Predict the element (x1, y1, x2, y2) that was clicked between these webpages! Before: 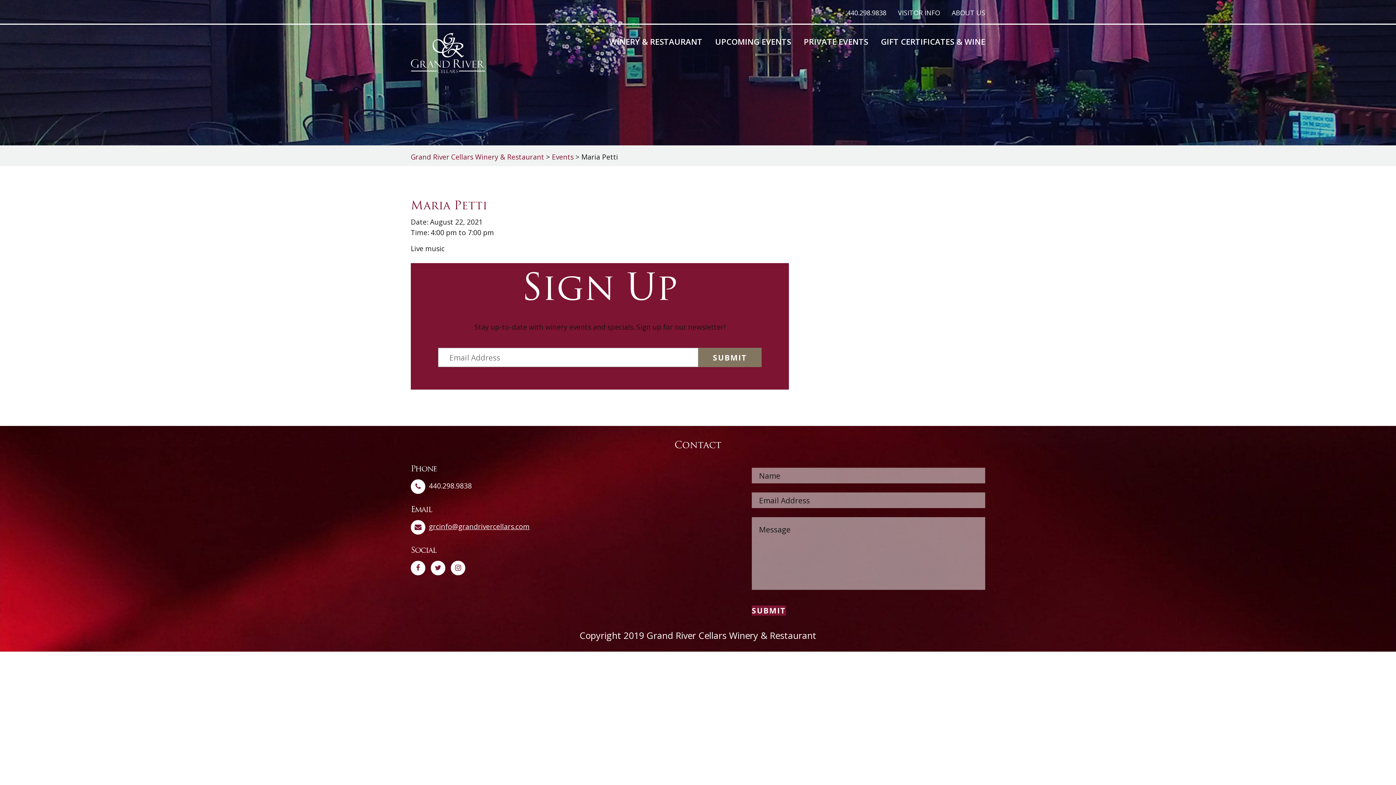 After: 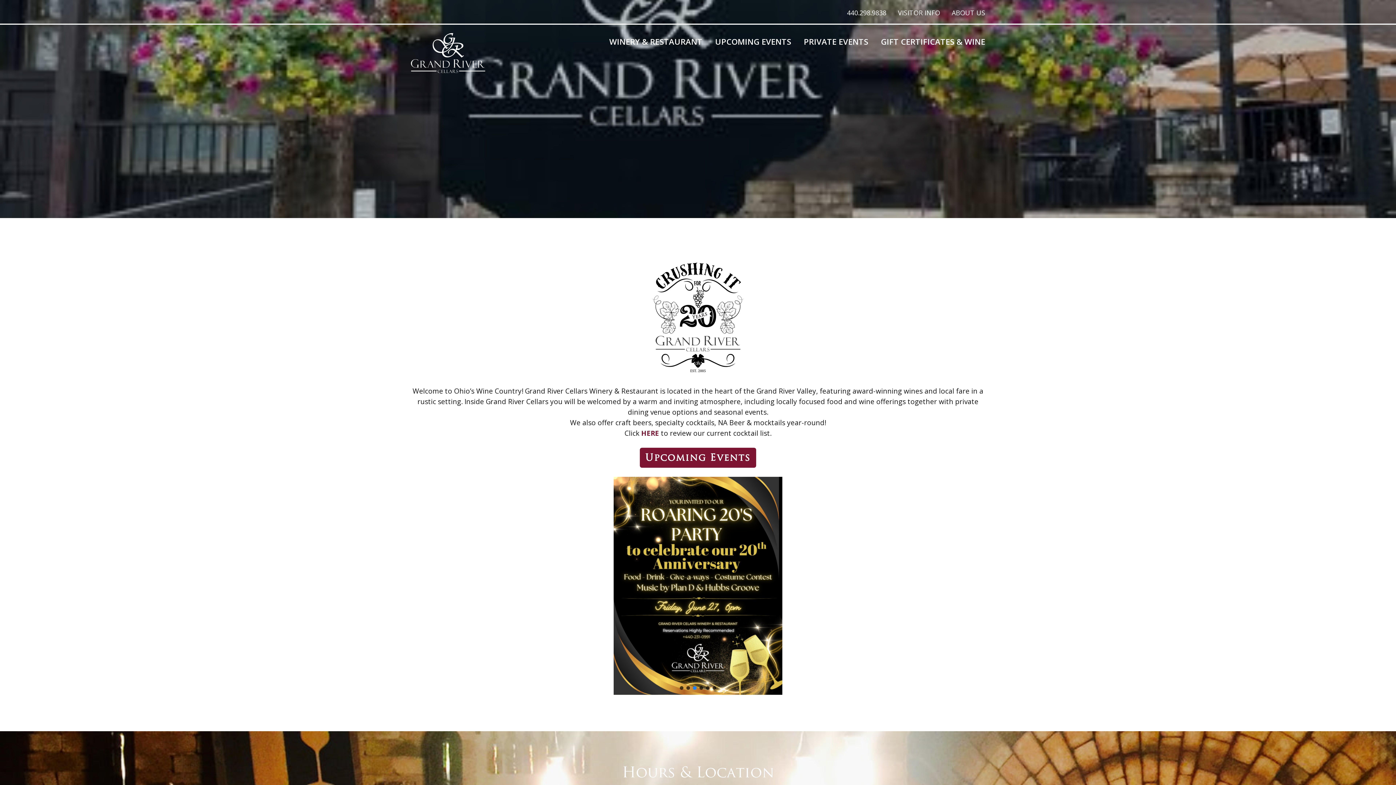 Action: bbox: (410, 152, 544, 161) label: Grand River Cellars Winery & Restaurant